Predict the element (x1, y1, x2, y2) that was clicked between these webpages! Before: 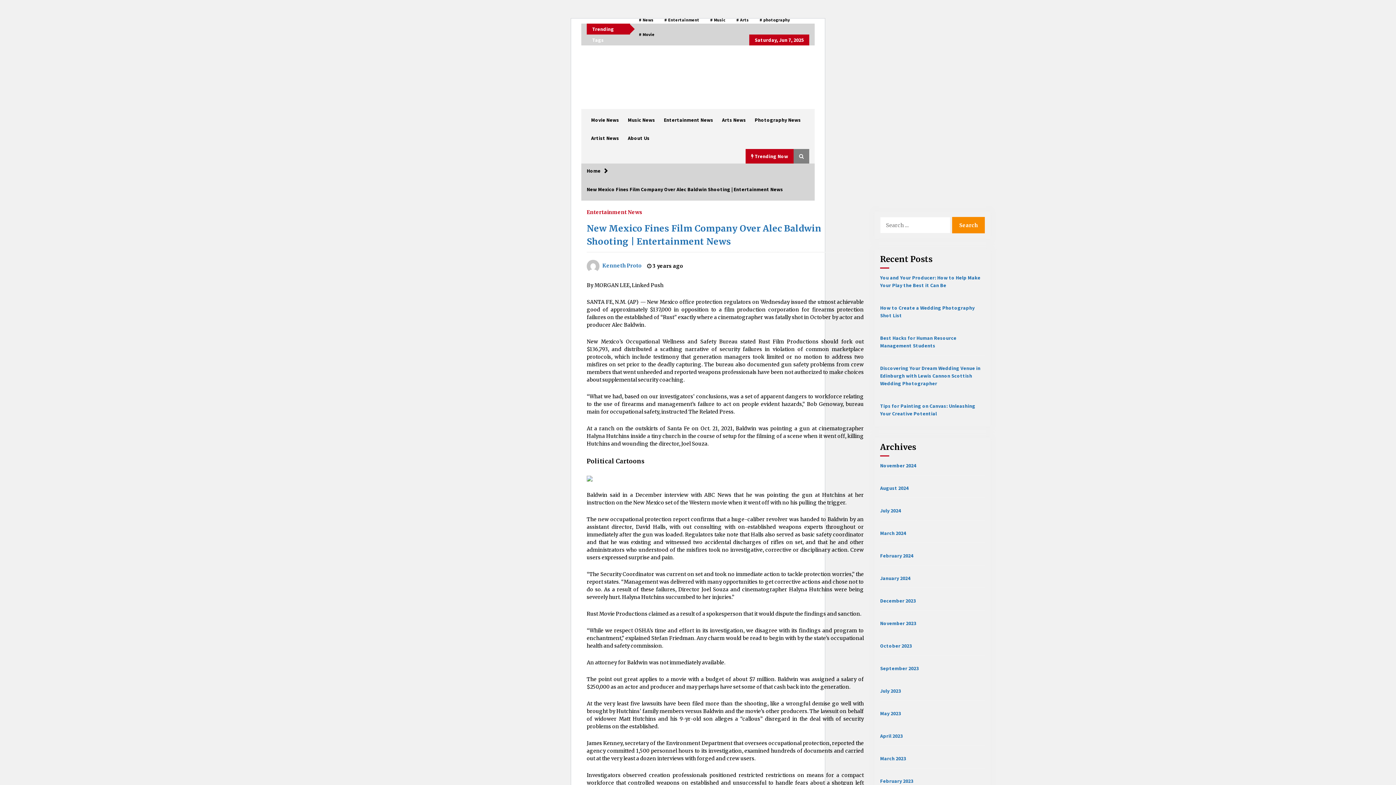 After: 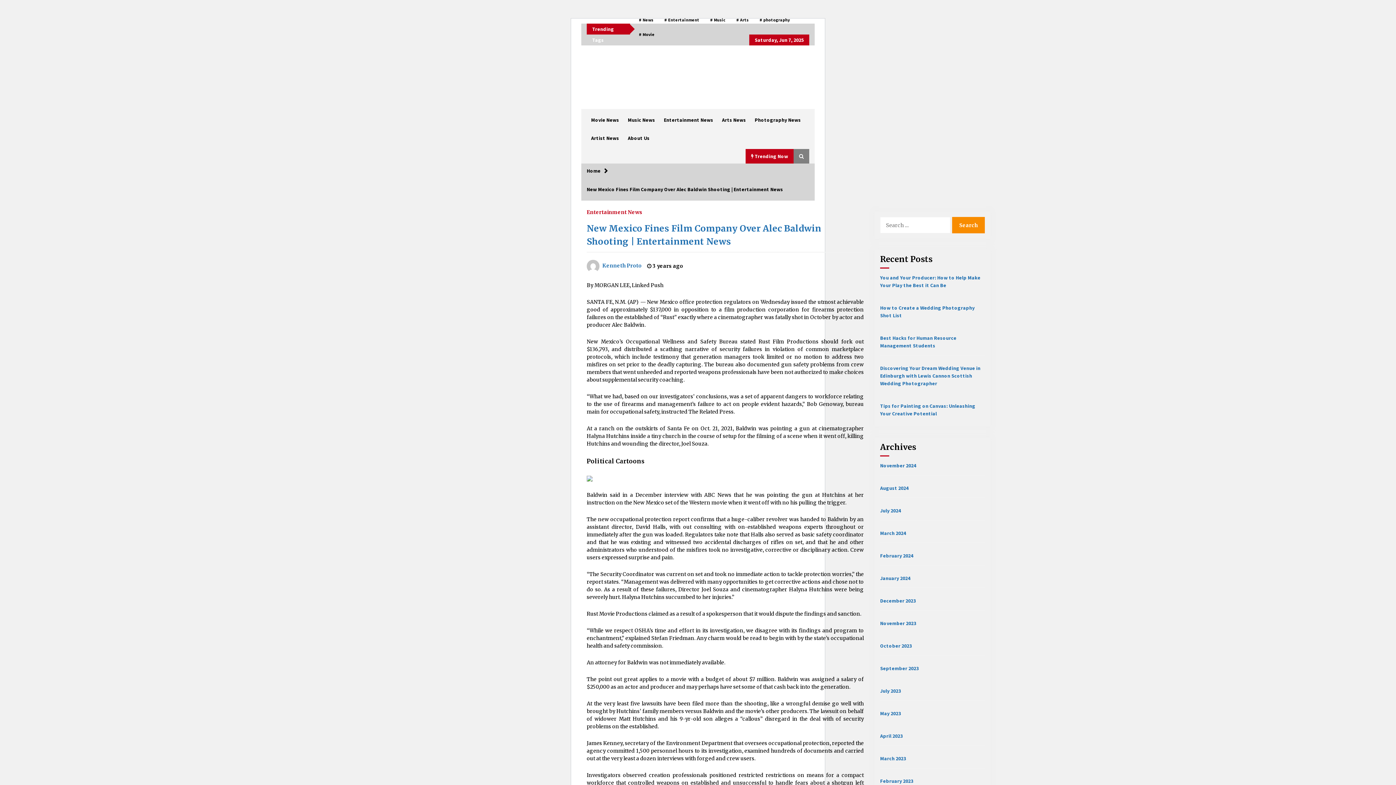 Action: label: New Mexico Fines Film Company Over Alec Baldwin Shooting | Entertainment News bbox: (586, 186, 783, 192)